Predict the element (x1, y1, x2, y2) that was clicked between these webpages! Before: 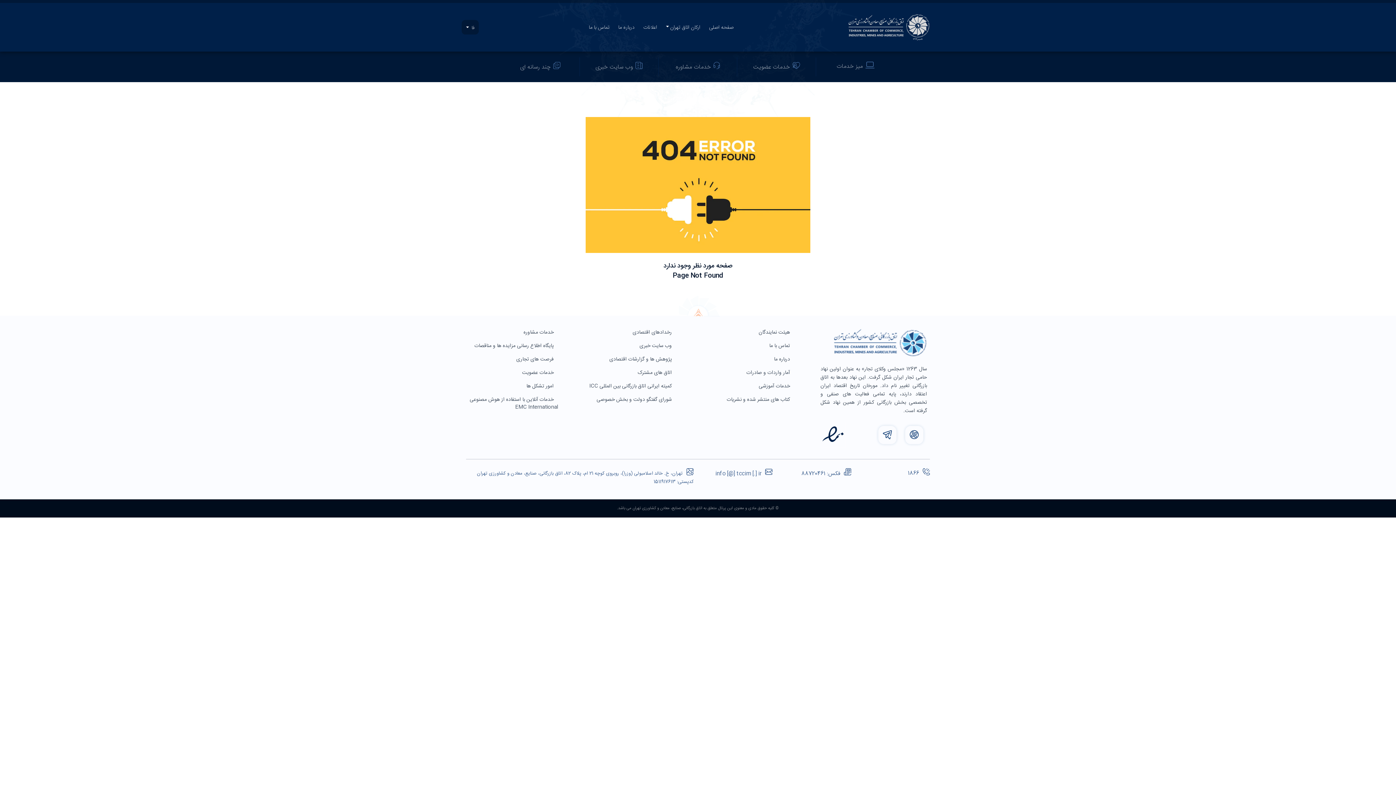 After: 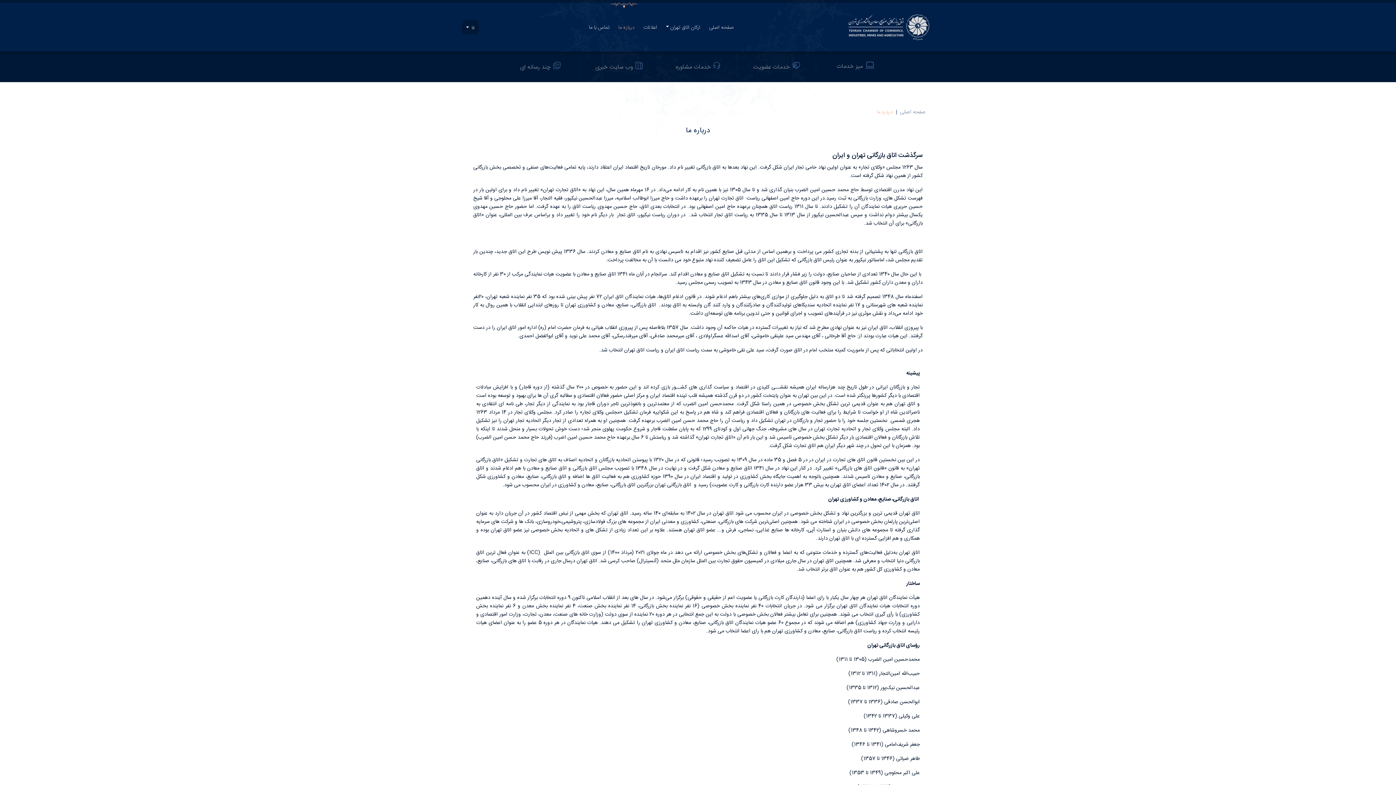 Action: label: درباره ما bbox: (614, 21, 639, 34)